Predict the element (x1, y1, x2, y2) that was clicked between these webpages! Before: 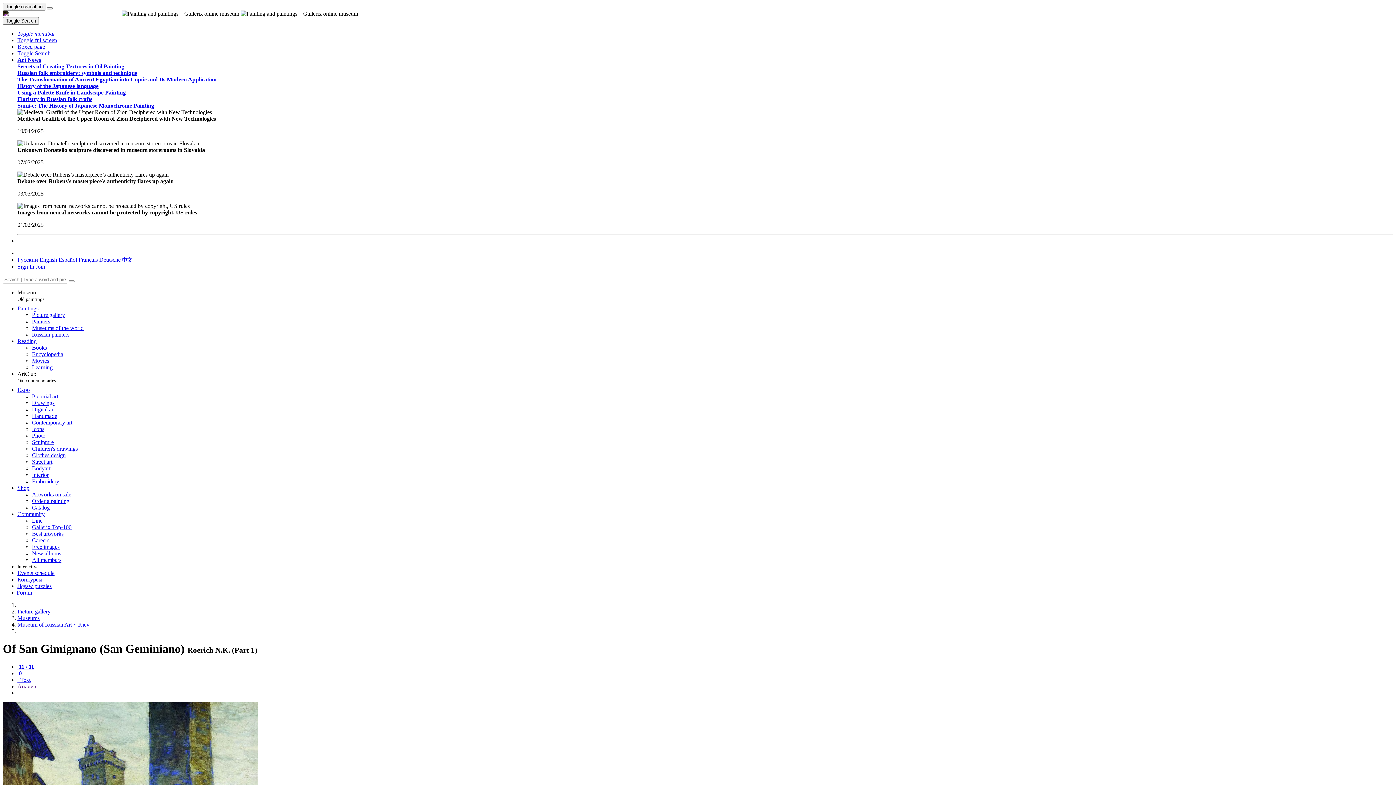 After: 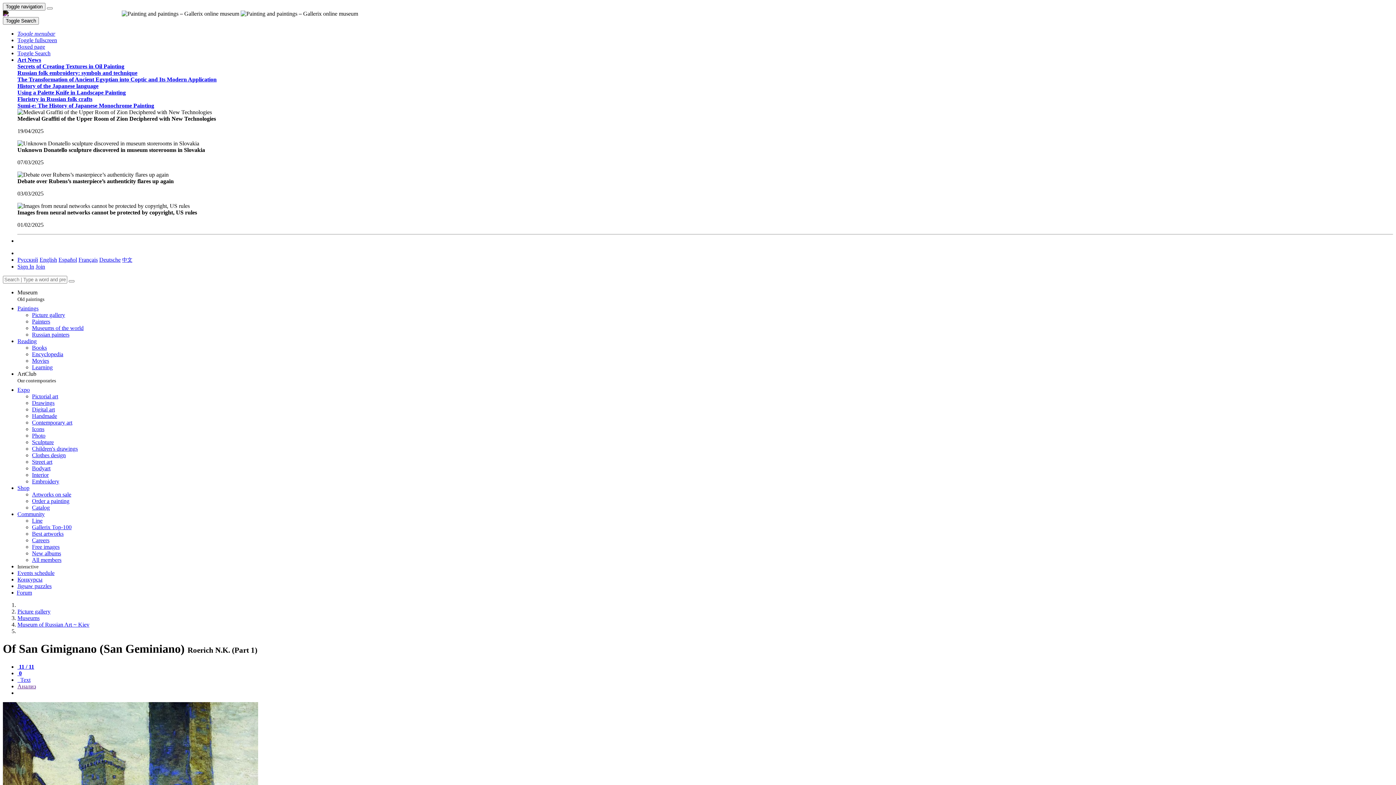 Action: bbox: (17, 56, 41, 62) label: Art News